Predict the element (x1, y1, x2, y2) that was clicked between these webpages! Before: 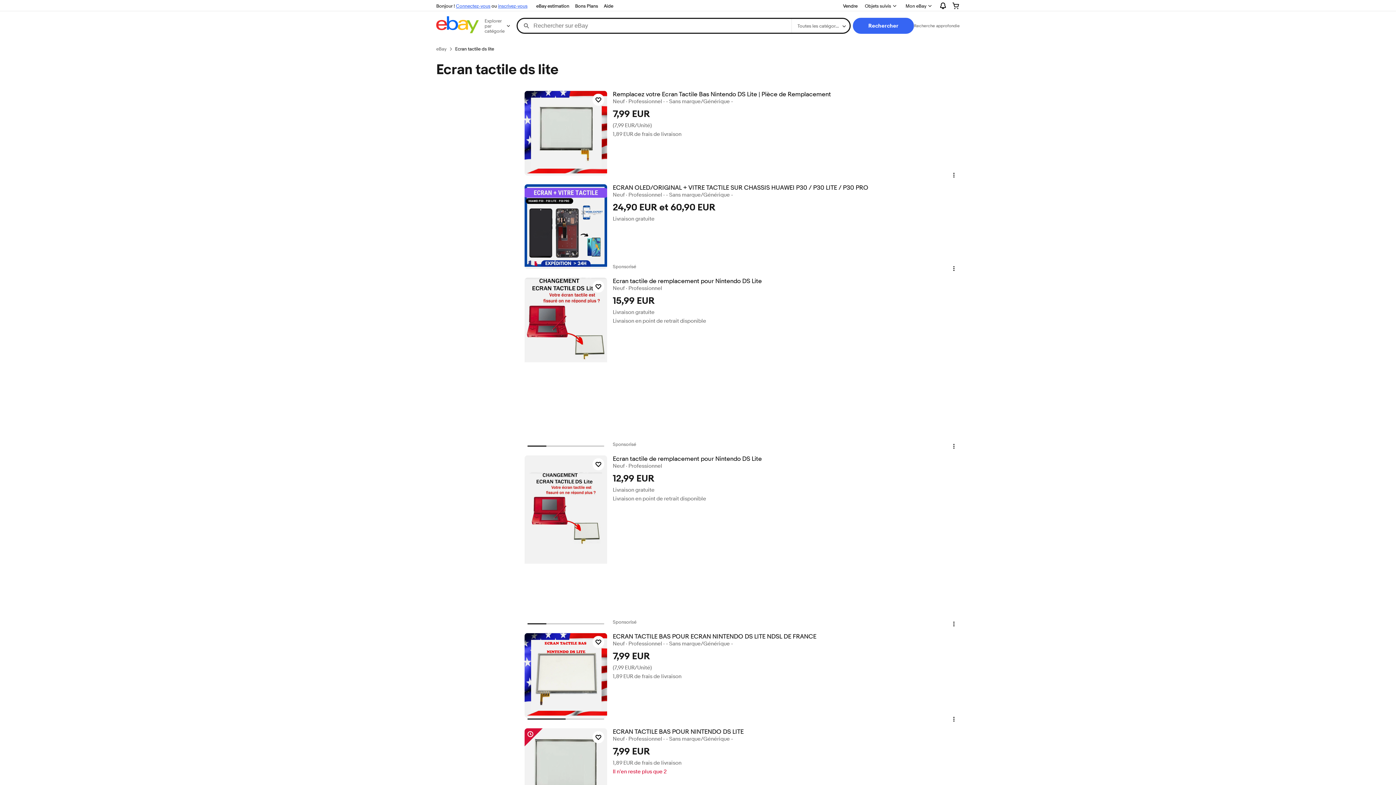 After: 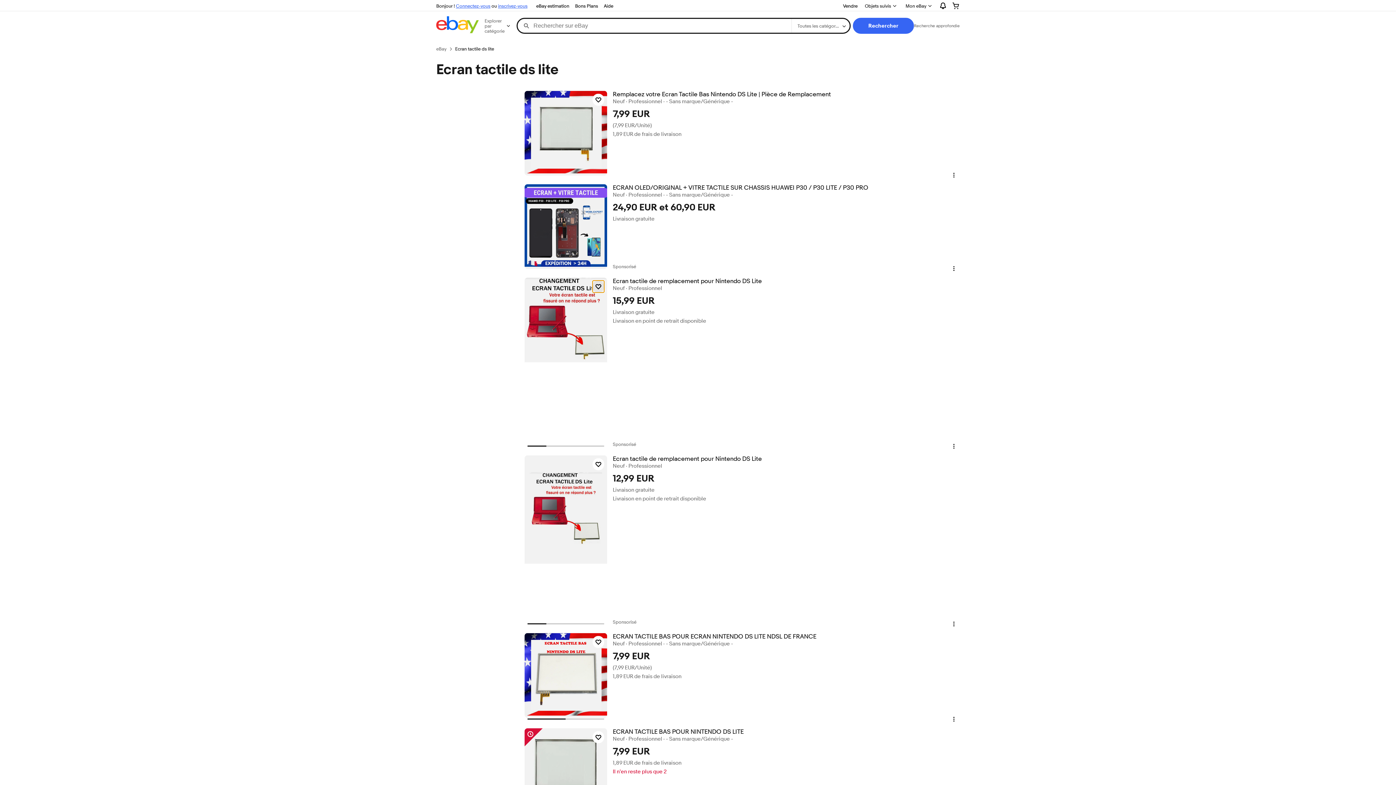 Action: bbox: (592, 280, 604, 292) label: Cliquez pour suivre l'objet - Ecran tactile de remplacement pour Nintendo DS Lite